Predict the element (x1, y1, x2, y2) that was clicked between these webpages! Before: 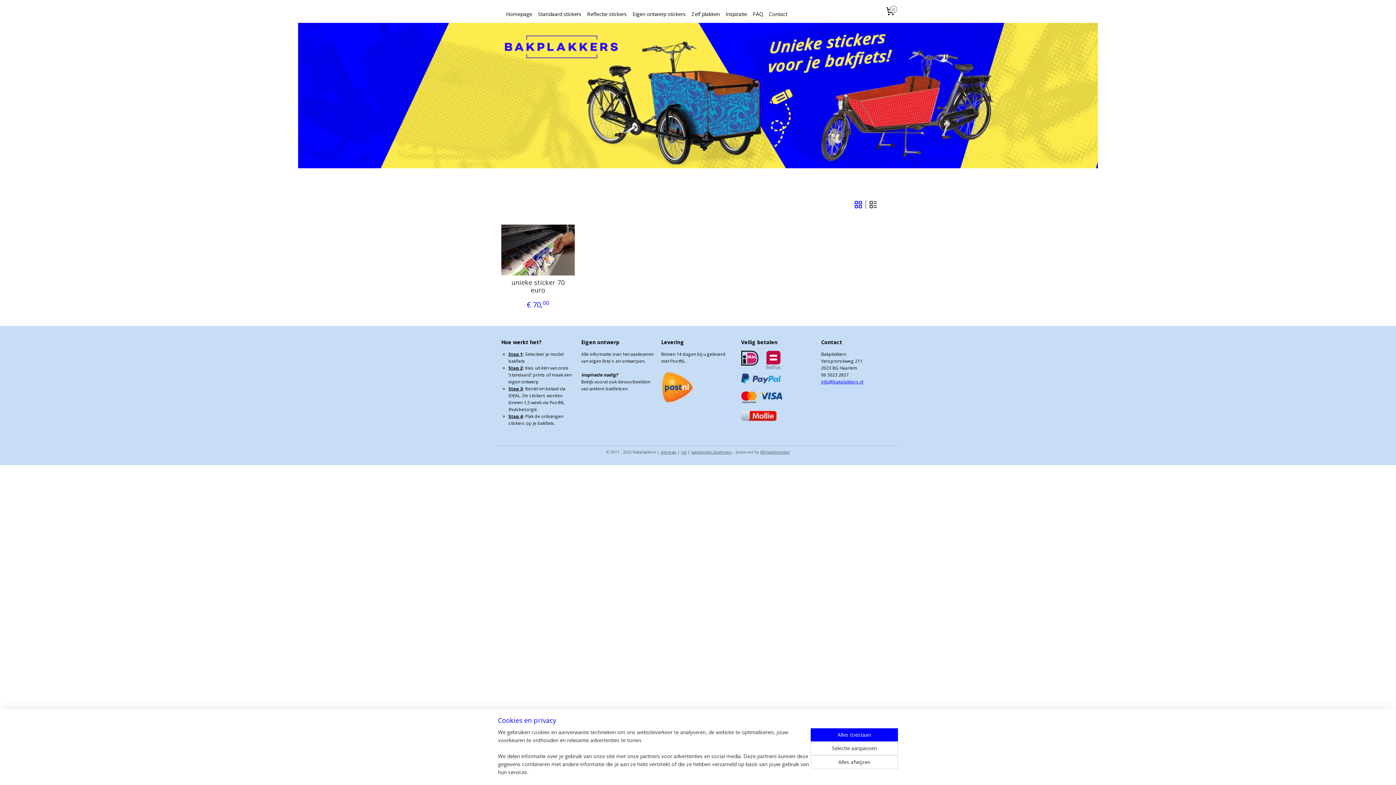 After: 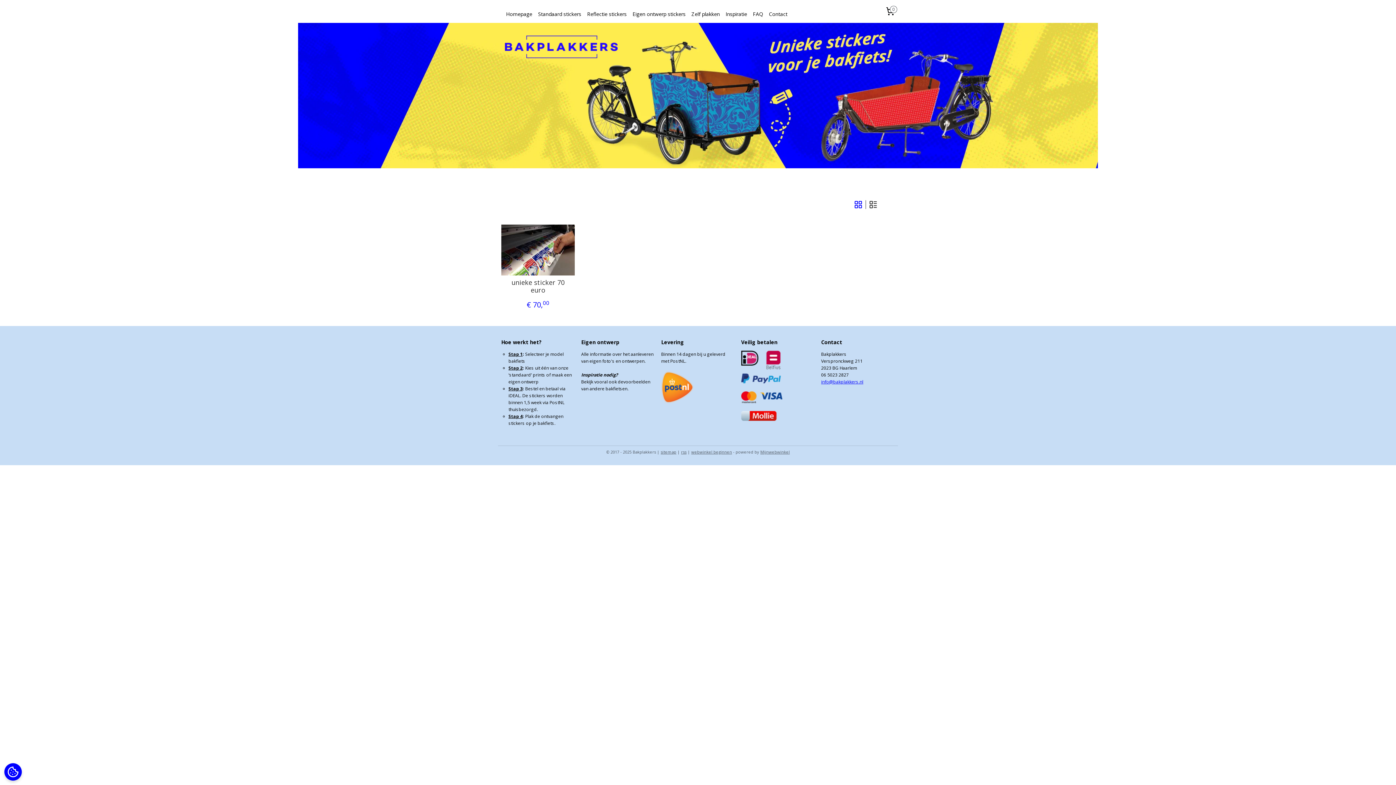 Action: label: Alles afwijzen bbox: (810, 755, 898, 769)